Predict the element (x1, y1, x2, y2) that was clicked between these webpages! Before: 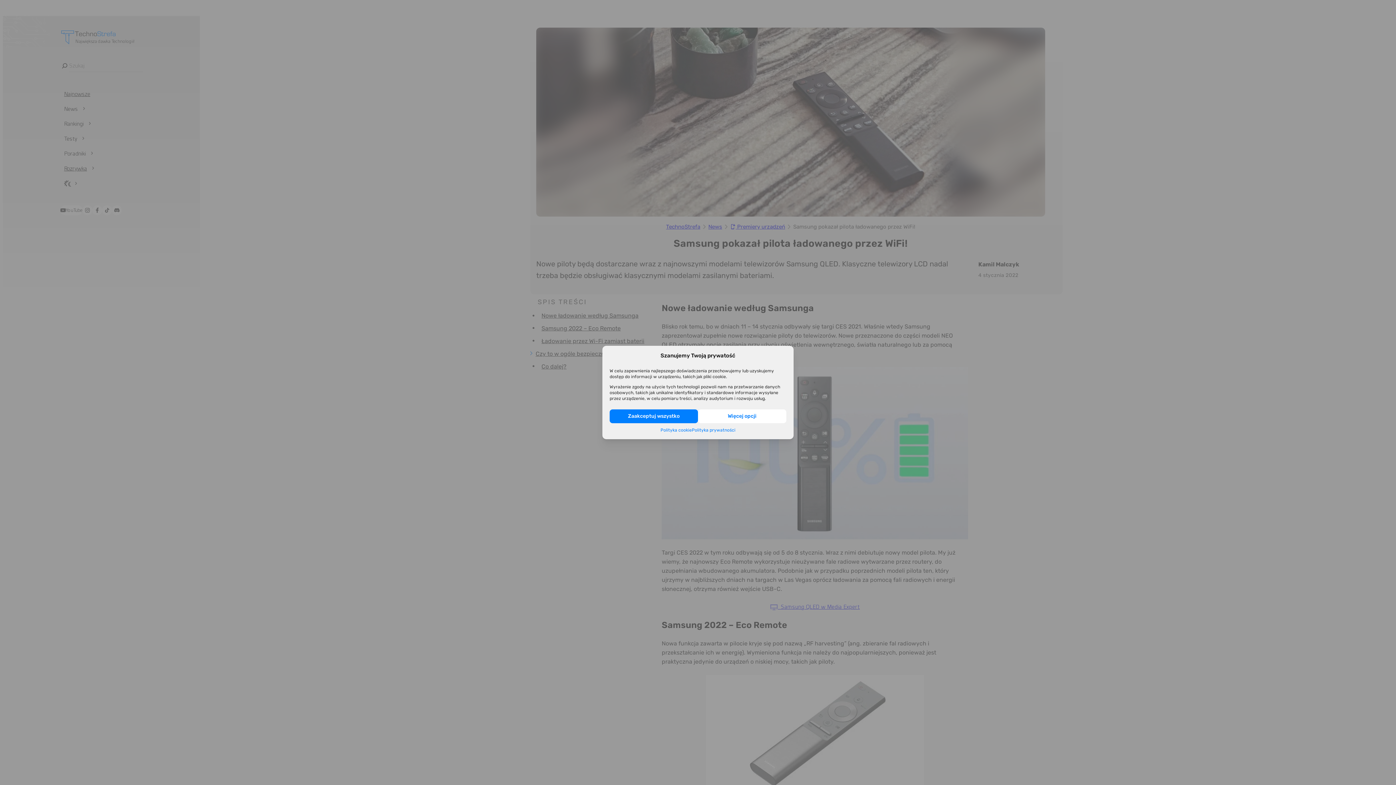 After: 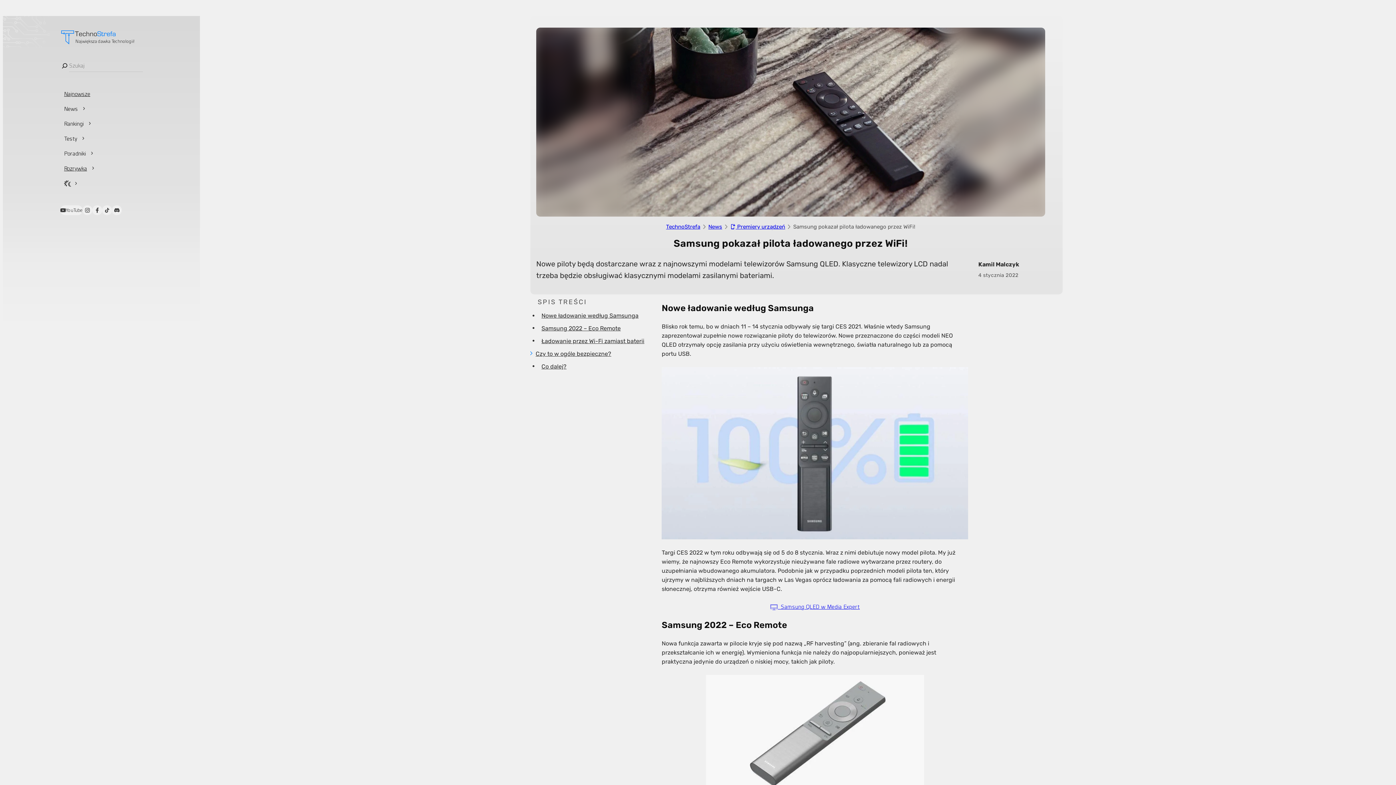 Action: bbox: (609, 409, 698, 423) label: Zaakceptuj wszystko